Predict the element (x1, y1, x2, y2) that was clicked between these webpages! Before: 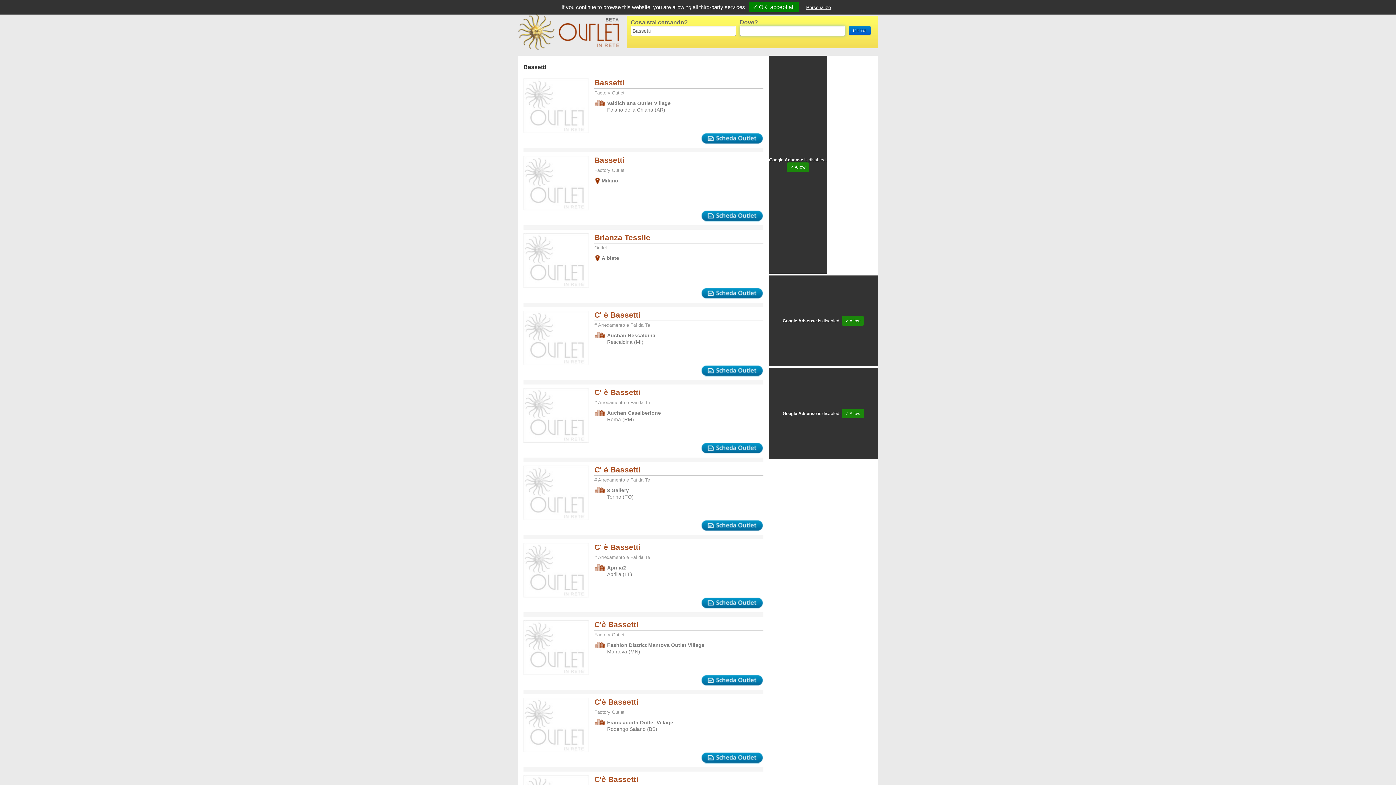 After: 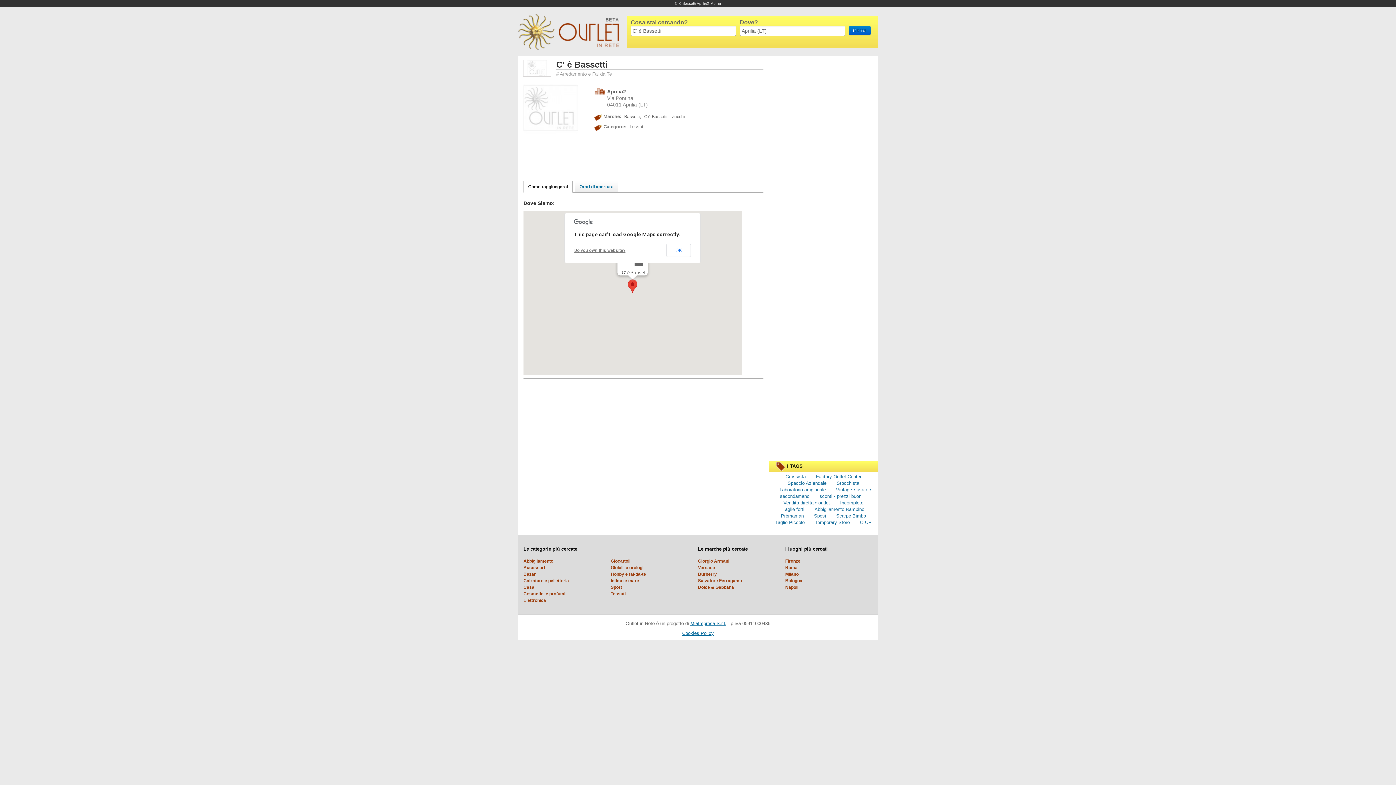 Action: label: C' è Bassetti bbox: (594, 543, 640, 552)